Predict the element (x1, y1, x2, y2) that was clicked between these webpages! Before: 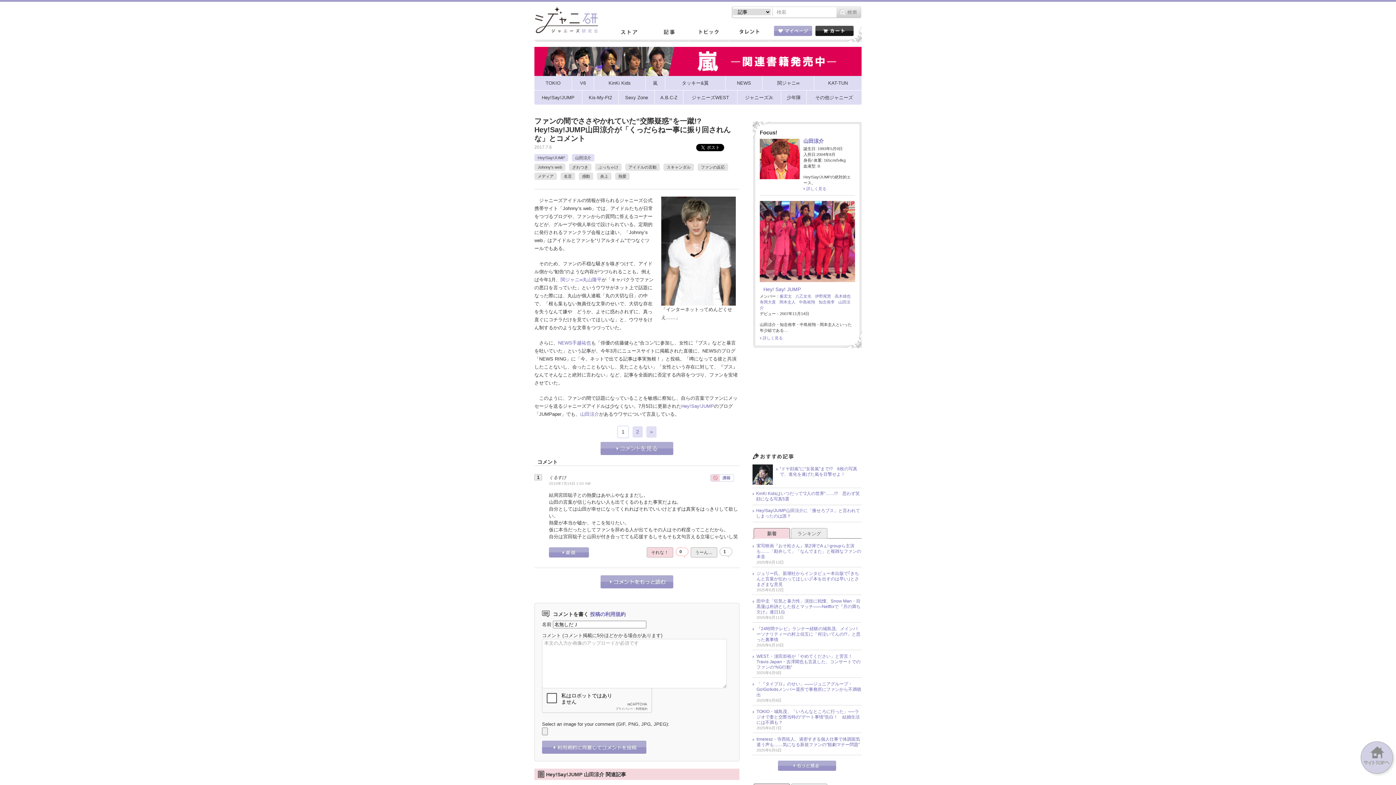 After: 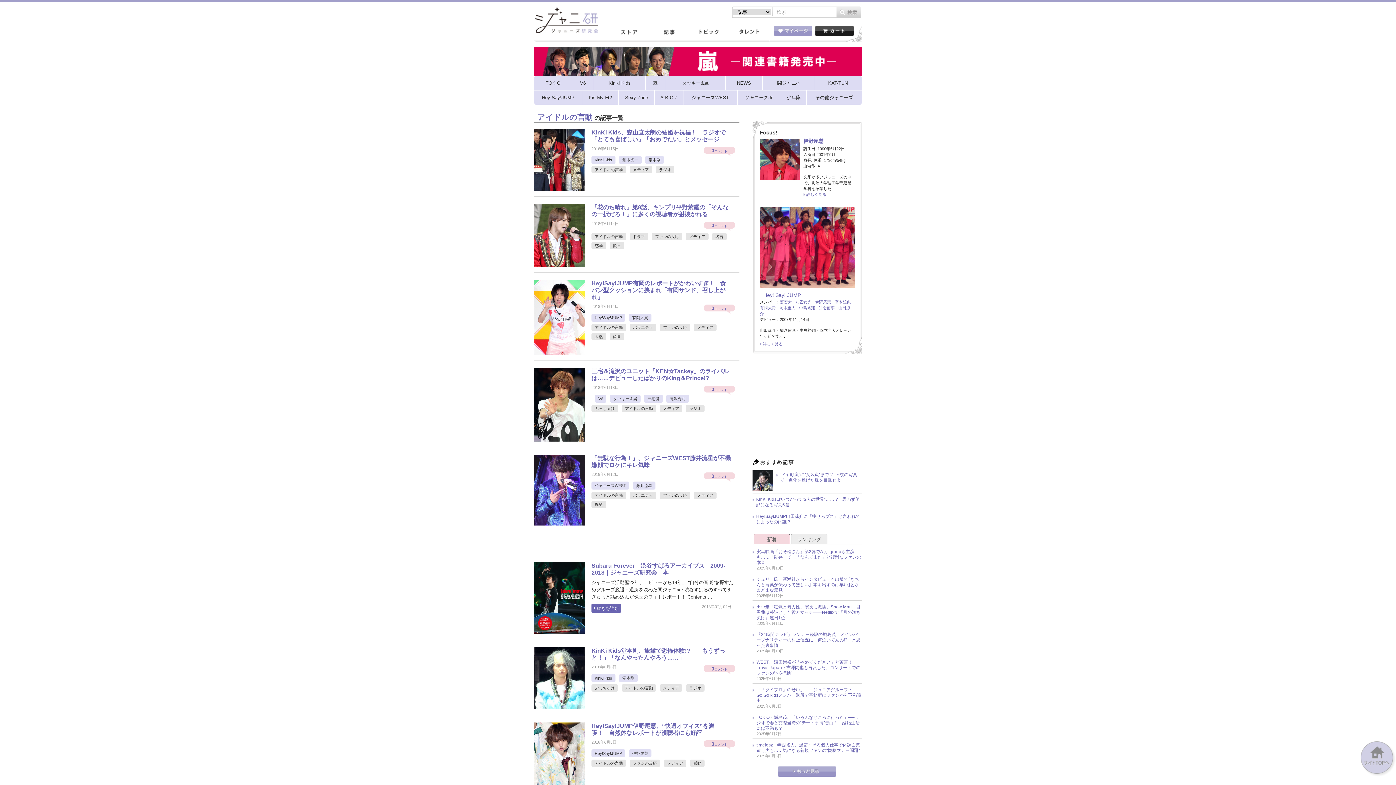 Action: bbox: (625, 163, 660, 170) label: アイドルの言動